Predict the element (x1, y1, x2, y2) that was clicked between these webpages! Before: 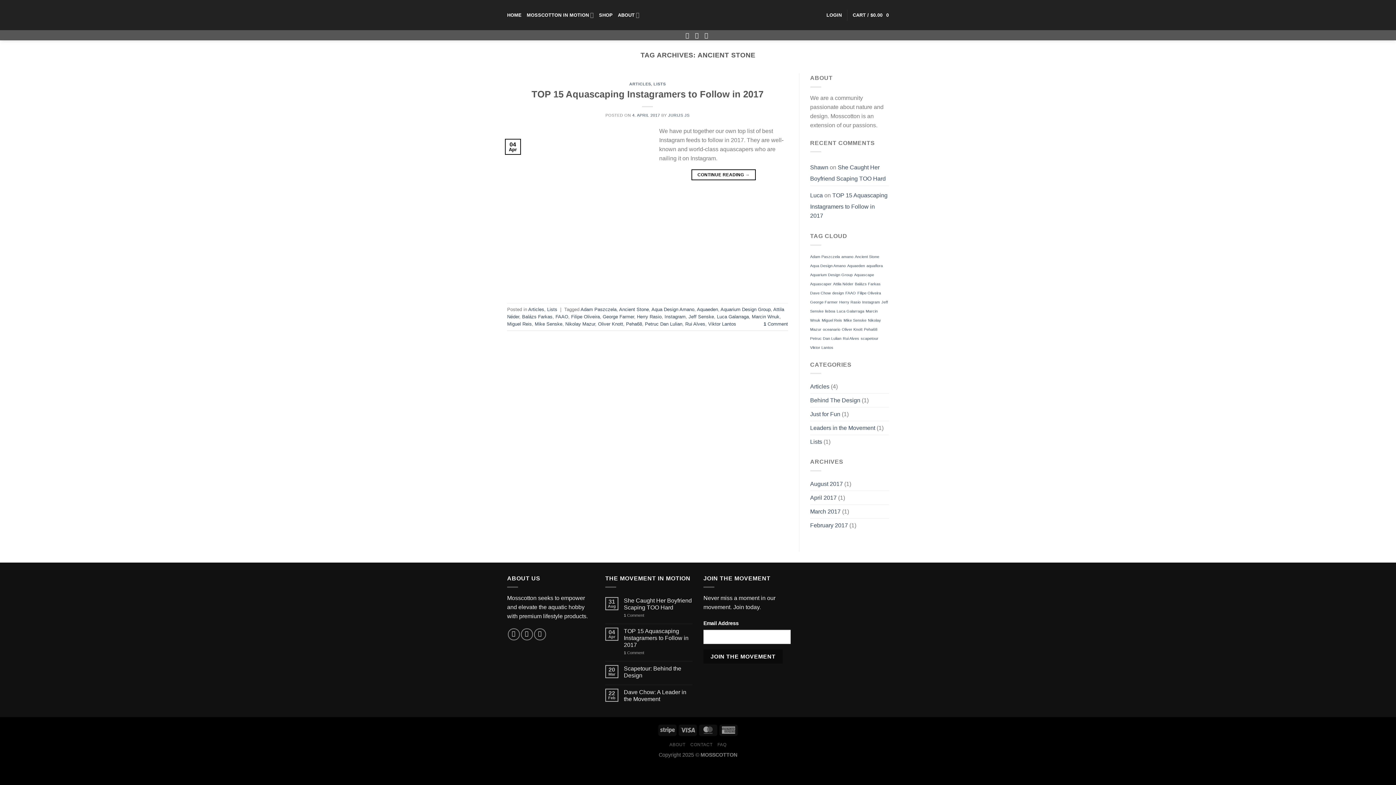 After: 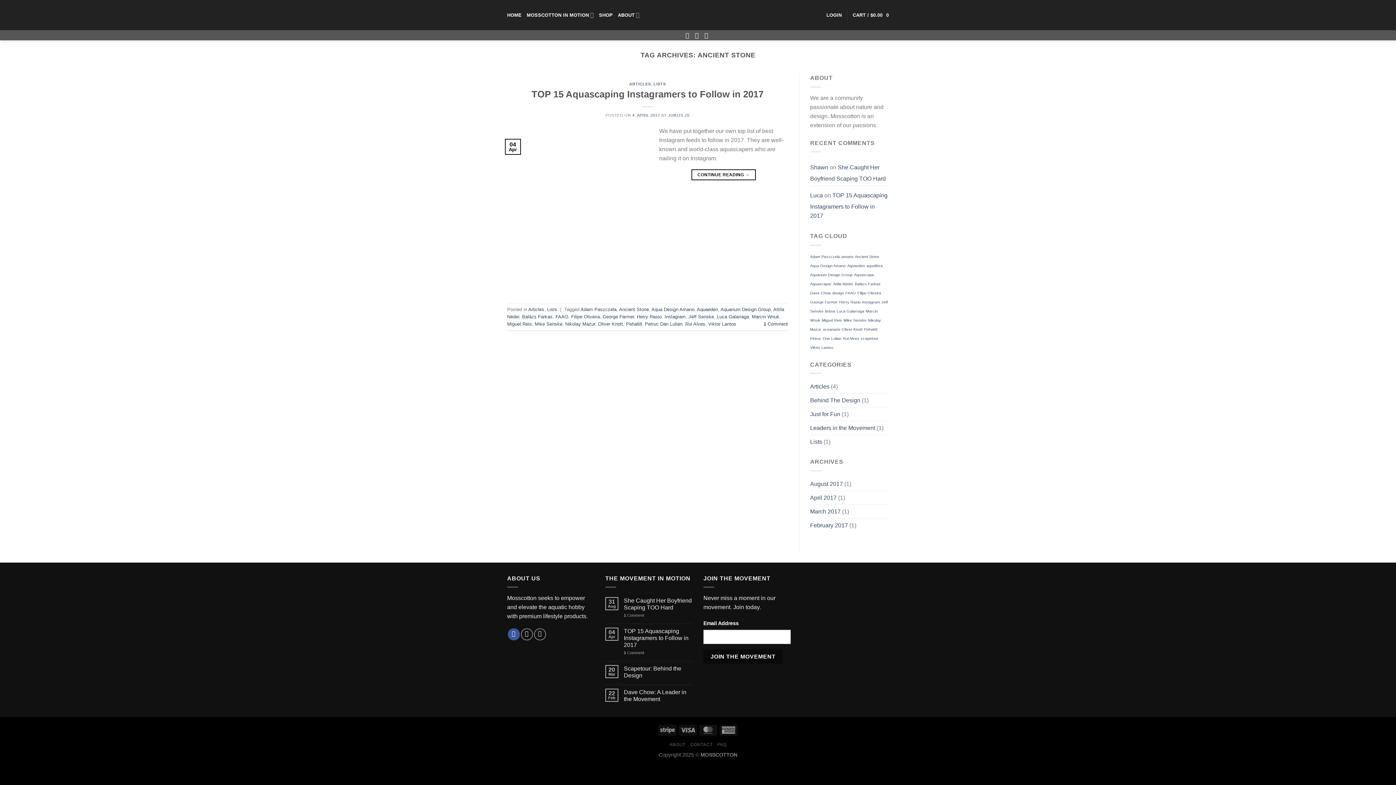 Action: bbox: (507, 628, 519, 640) label: Follow on Facebook